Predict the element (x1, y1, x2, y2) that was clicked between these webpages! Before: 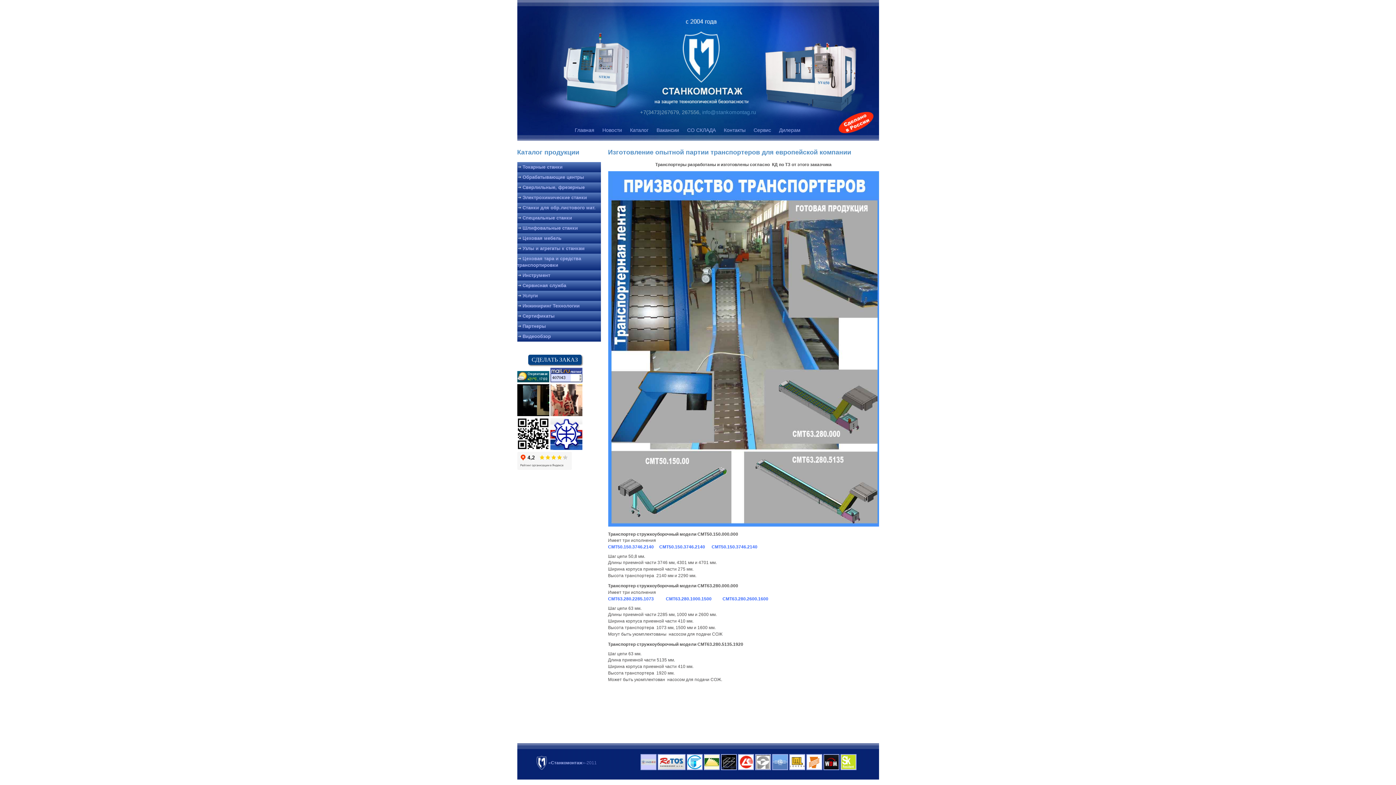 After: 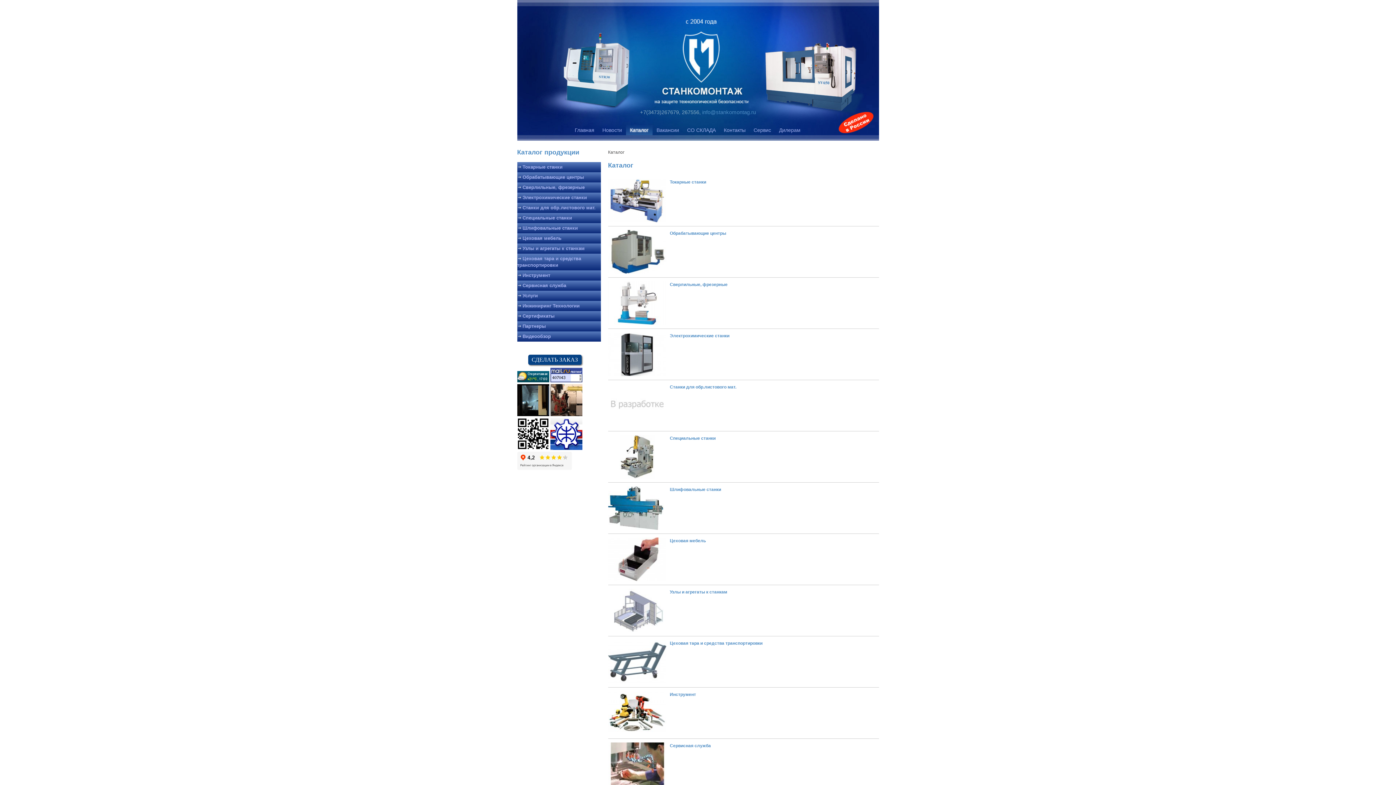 Action: bbox: (626, 125, 652, 135) label: Каталог